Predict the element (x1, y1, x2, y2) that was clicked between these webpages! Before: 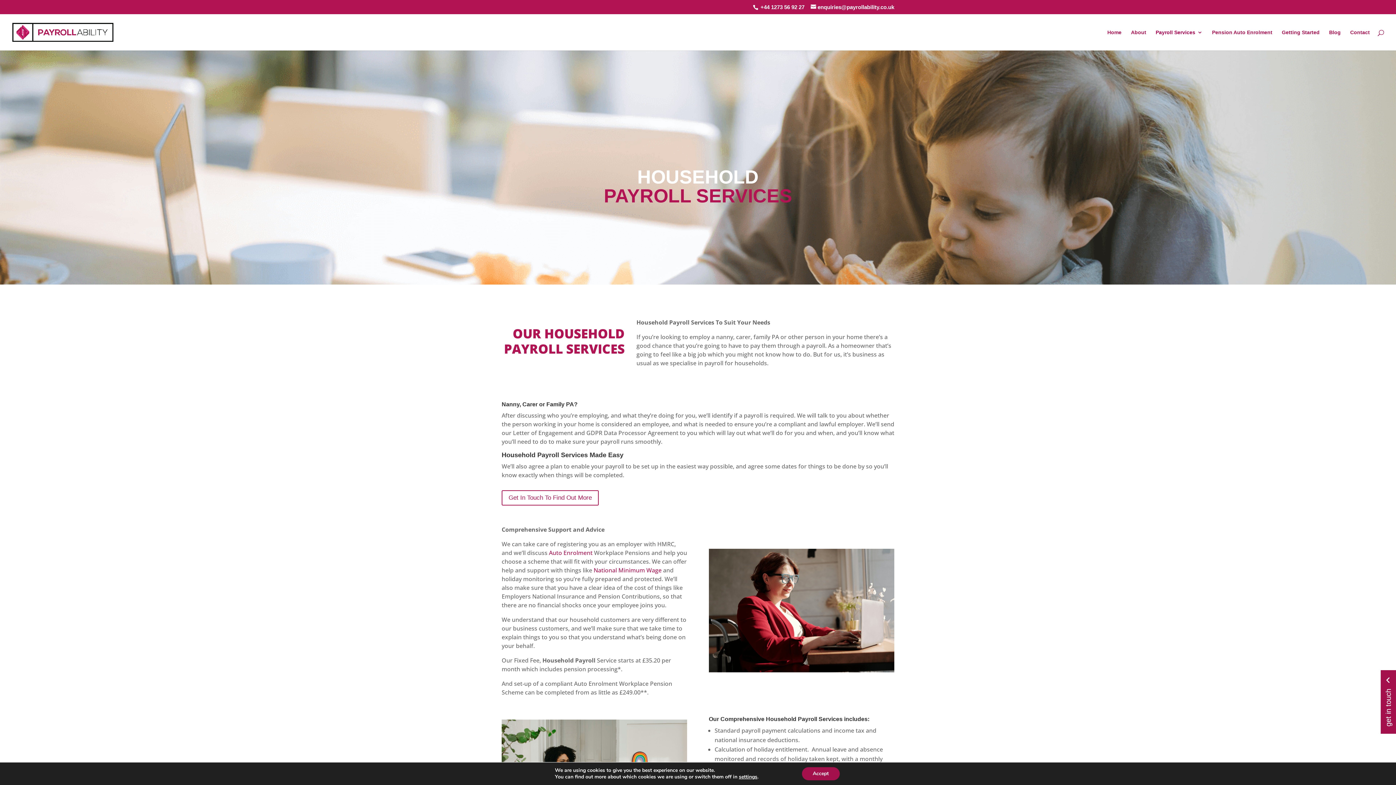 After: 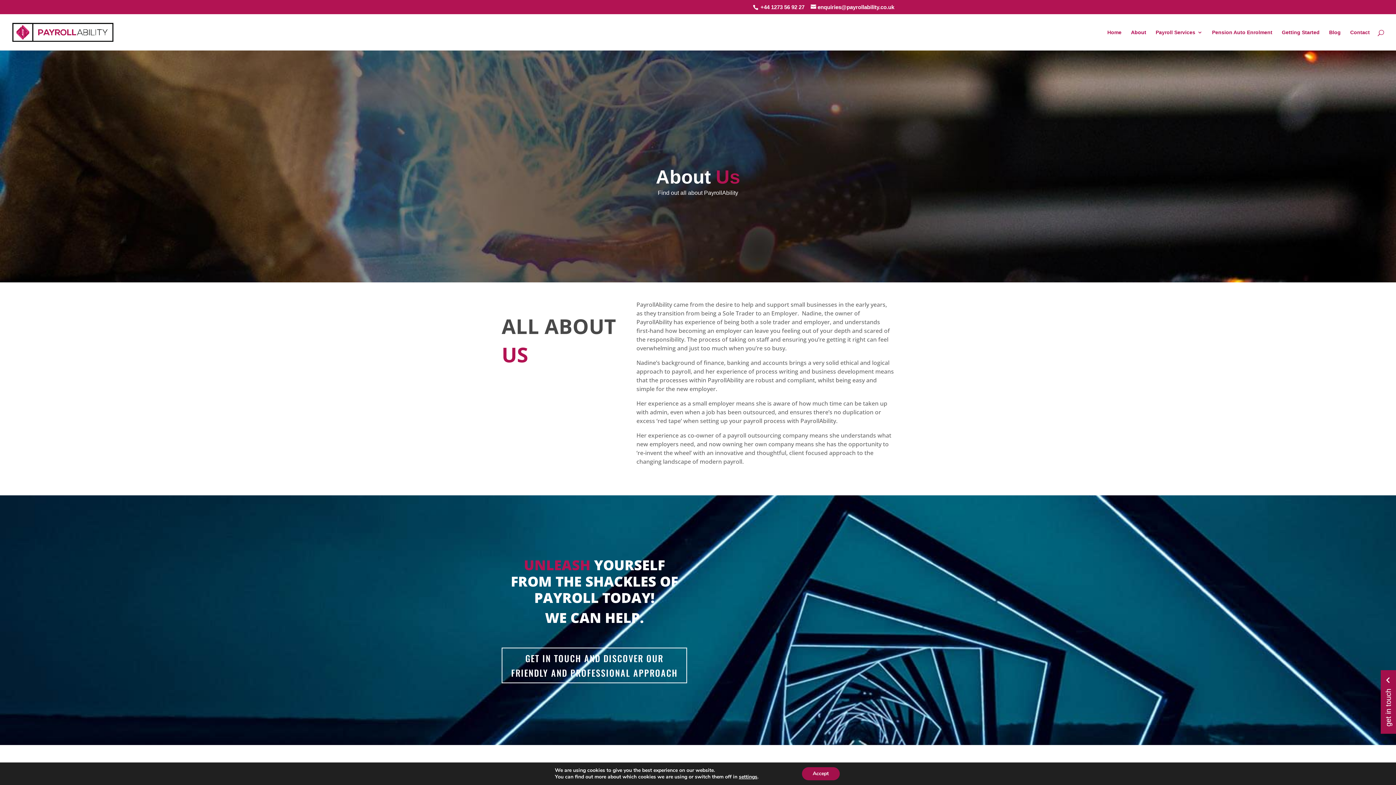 Action: bbox: (1131, 29, 1146, 50) label: About